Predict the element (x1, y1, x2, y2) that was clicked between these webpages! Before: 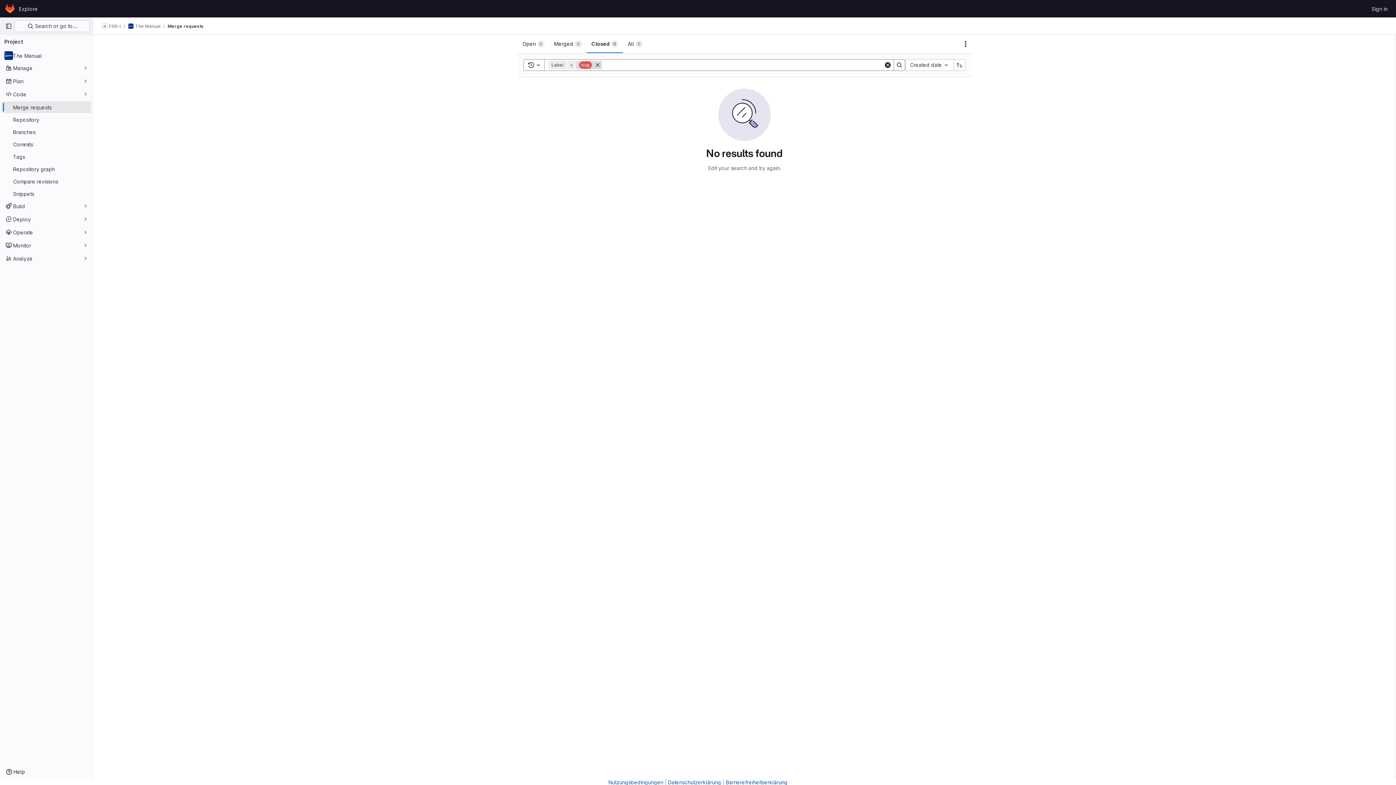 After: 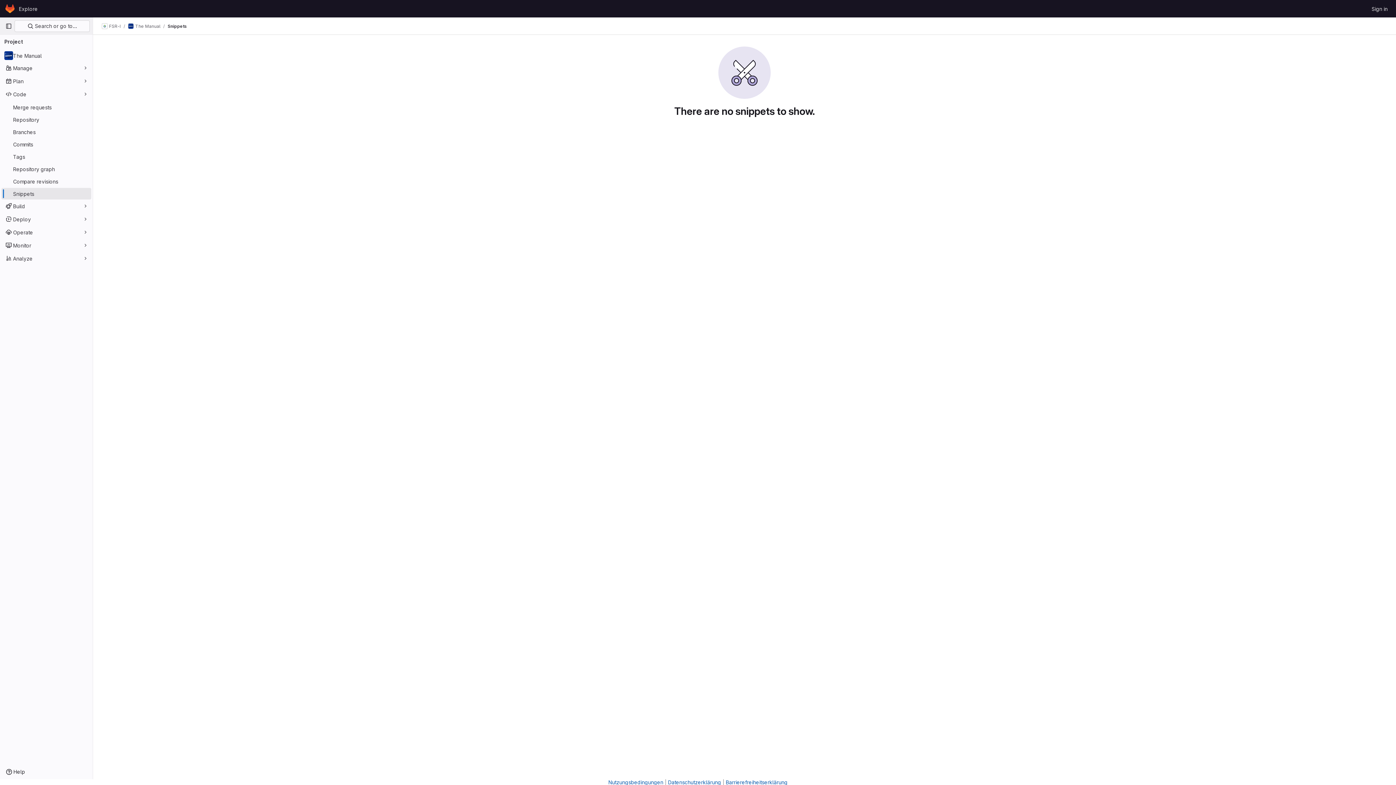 Action: label: Snippets bbox: (1, 188, 91, 199)